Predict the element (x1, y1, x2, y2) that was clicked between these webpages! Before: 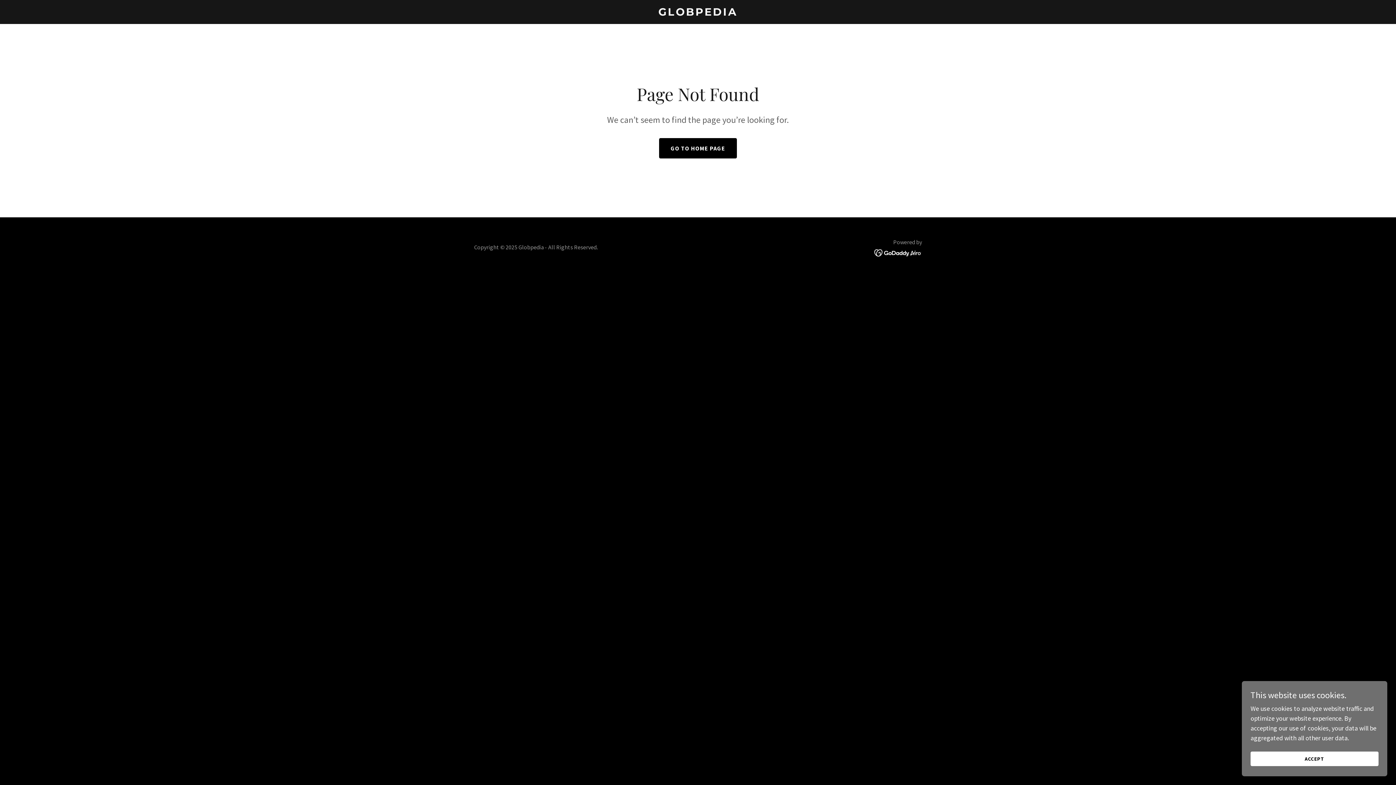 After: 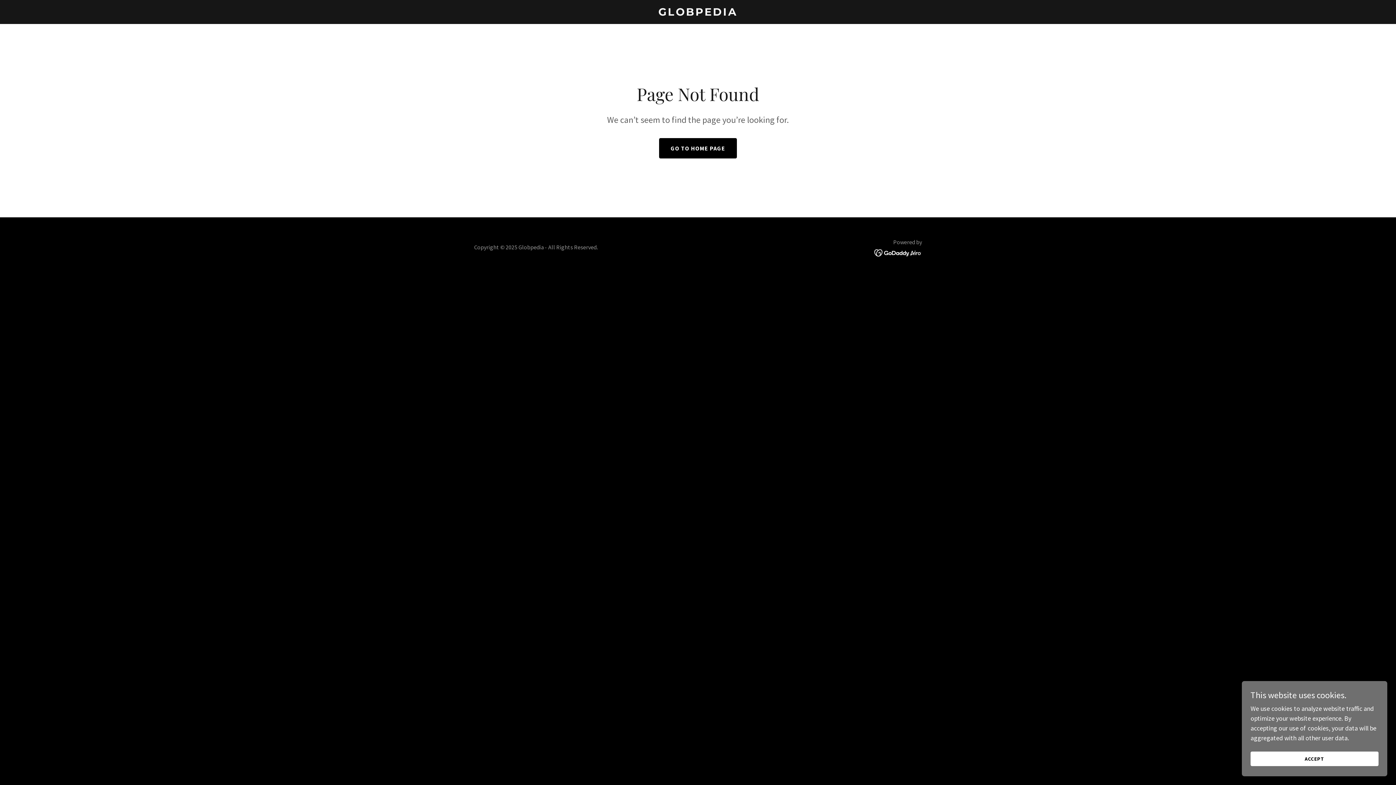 Action: bbox: (874, 248, 922, 256)